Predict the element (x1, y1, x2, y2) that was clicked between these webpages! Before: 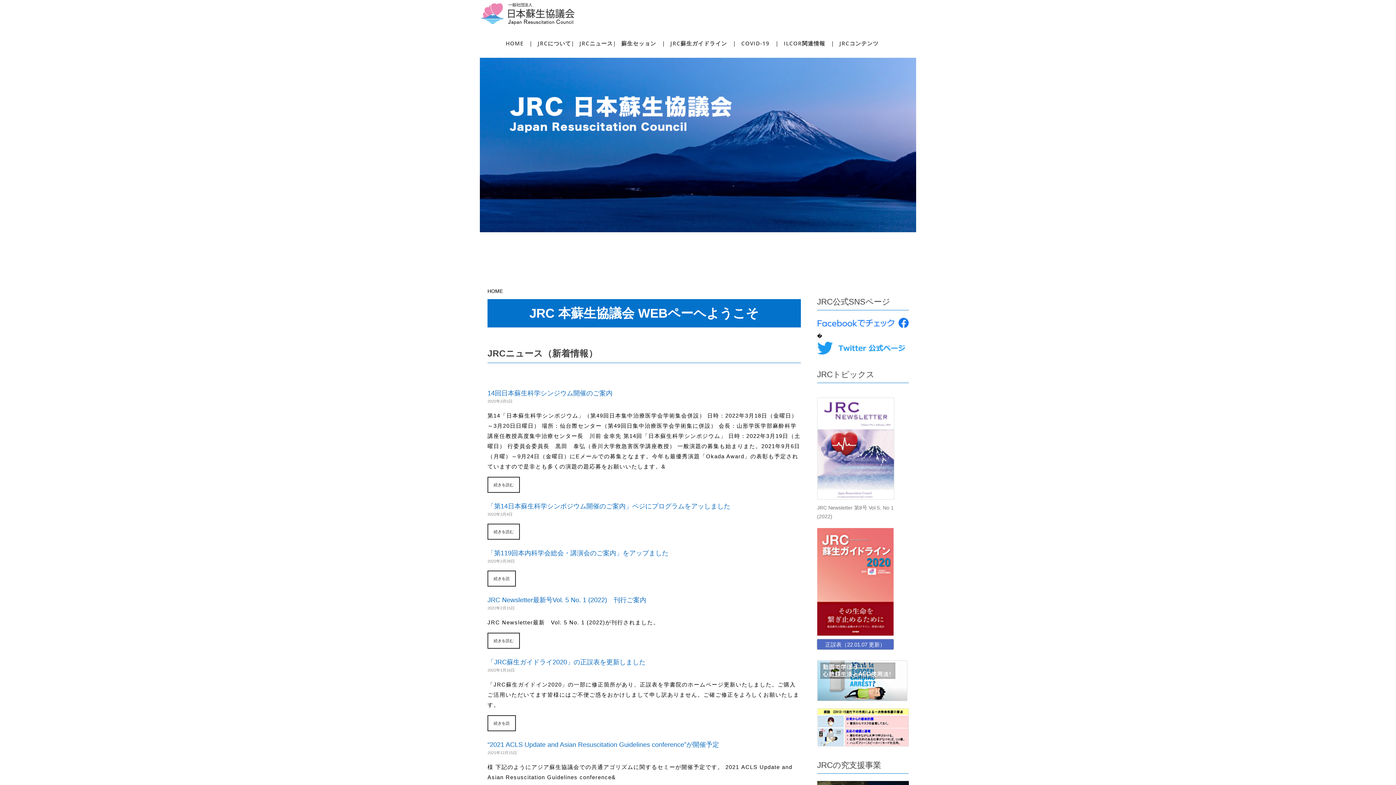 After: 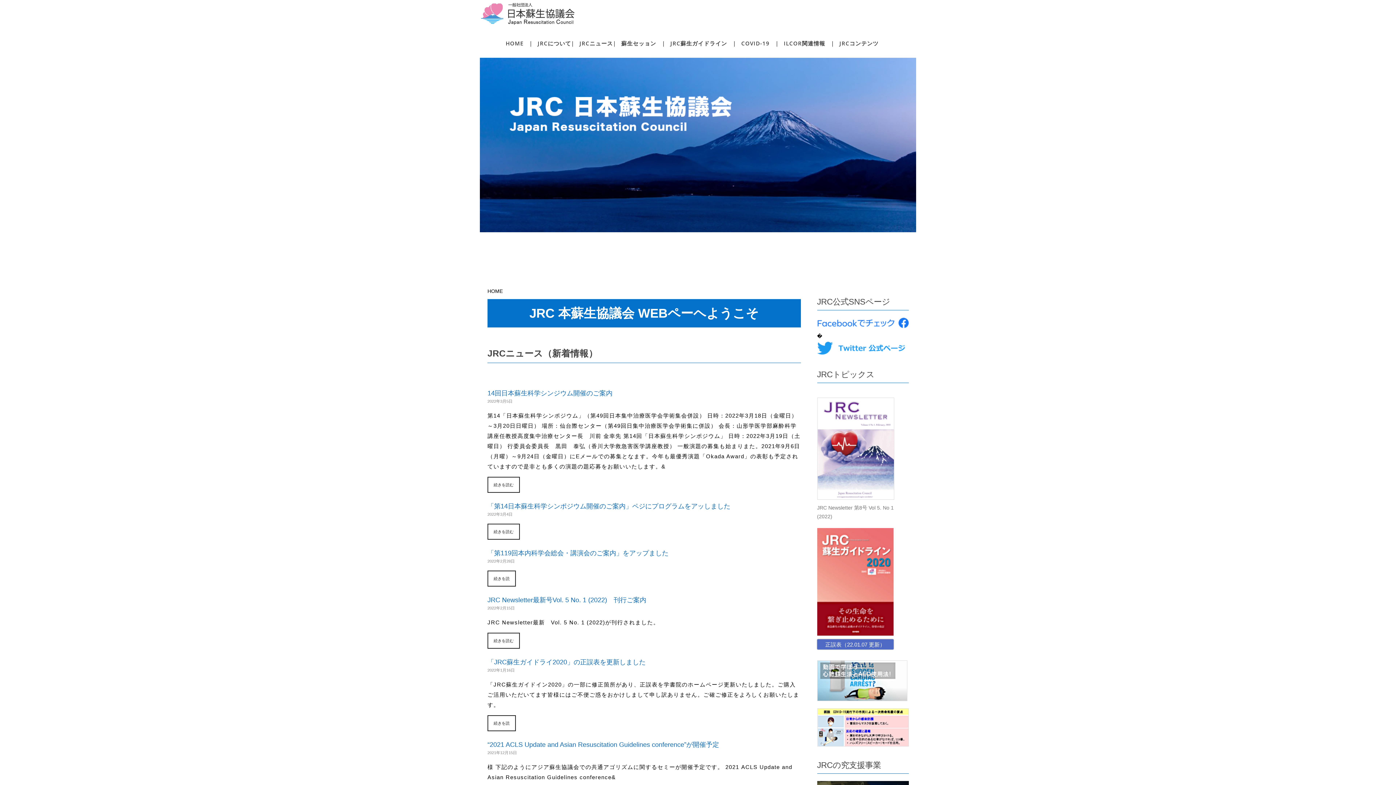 Action: label: 2022年1月16日 bbox: (487, 668, 514, 672)